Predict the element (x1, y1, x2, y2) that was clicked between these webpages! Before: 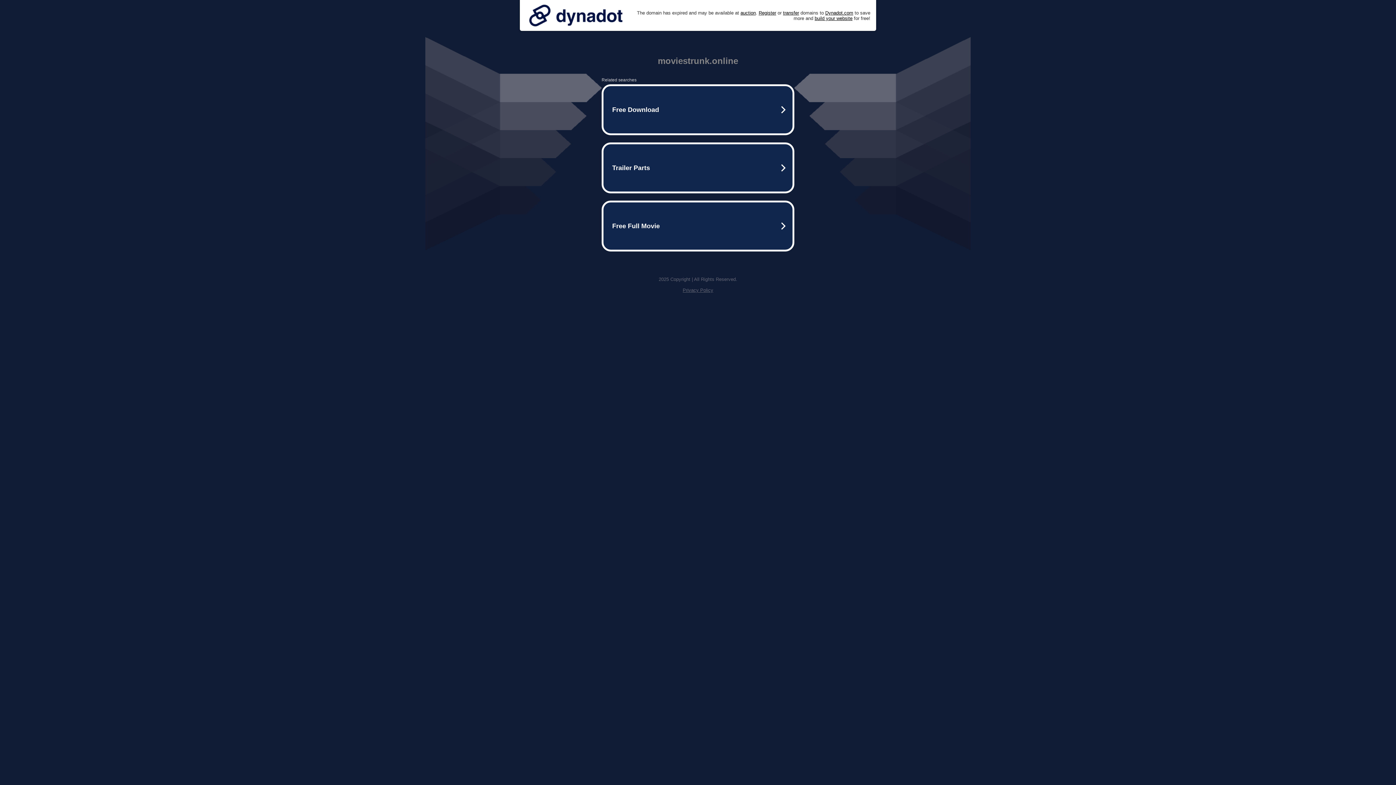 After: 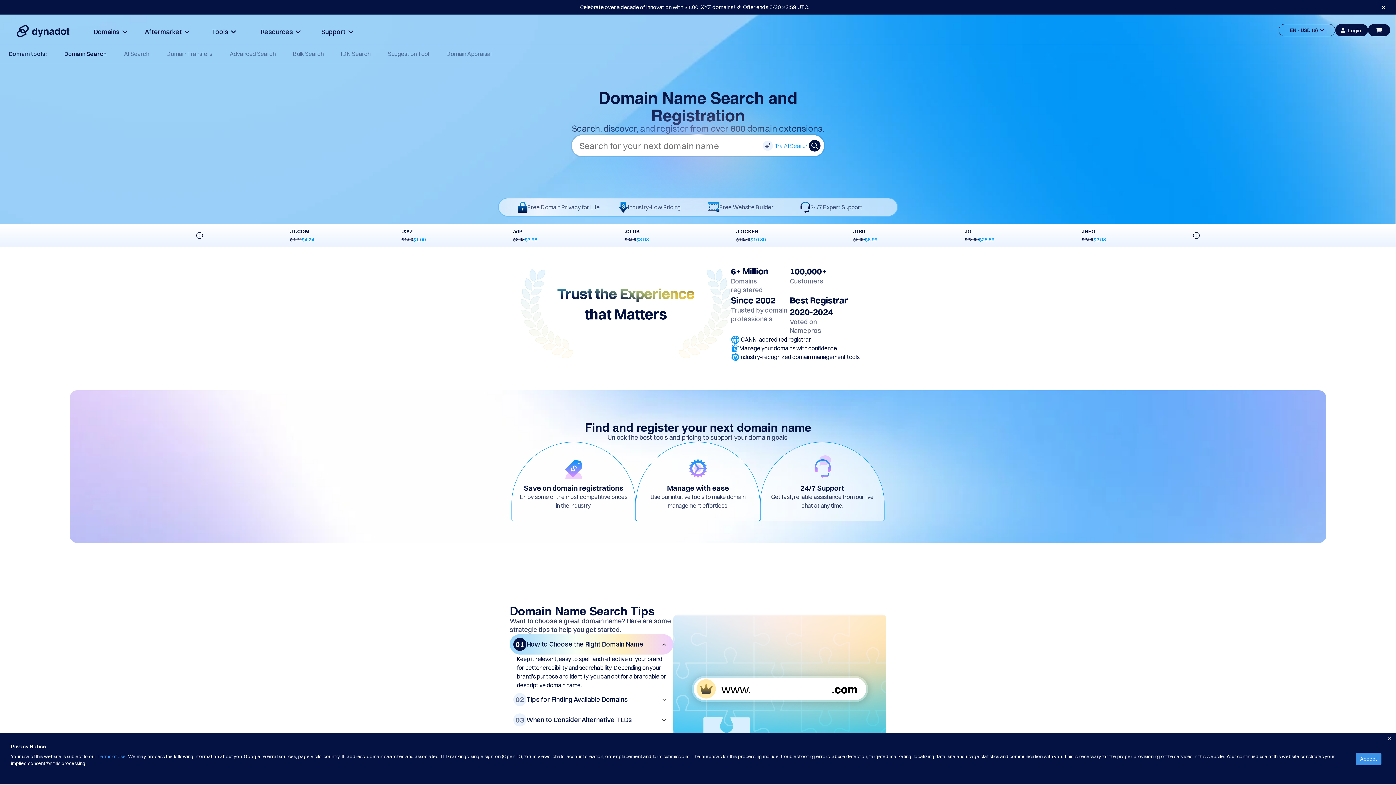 Action: bbox: (758, 10, 776, 15) label: Register